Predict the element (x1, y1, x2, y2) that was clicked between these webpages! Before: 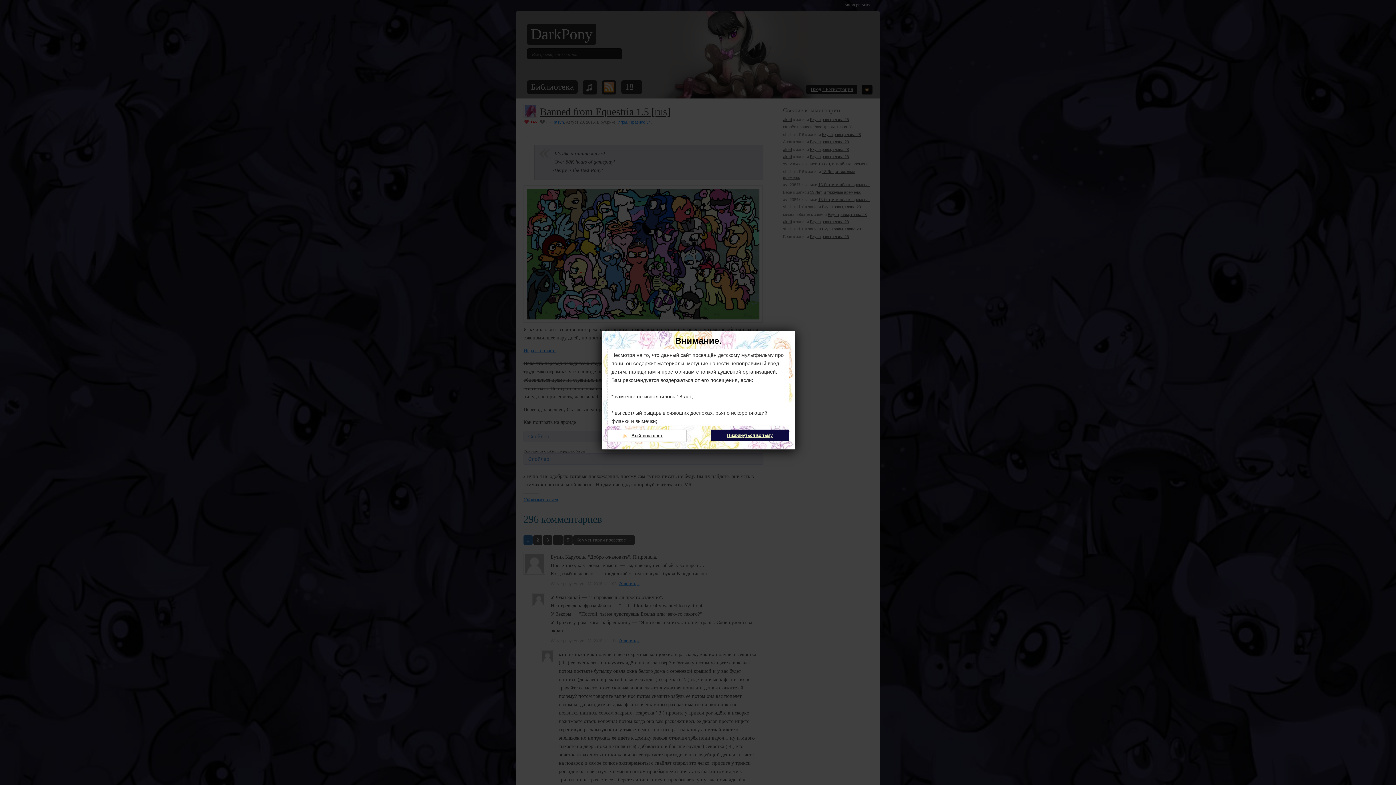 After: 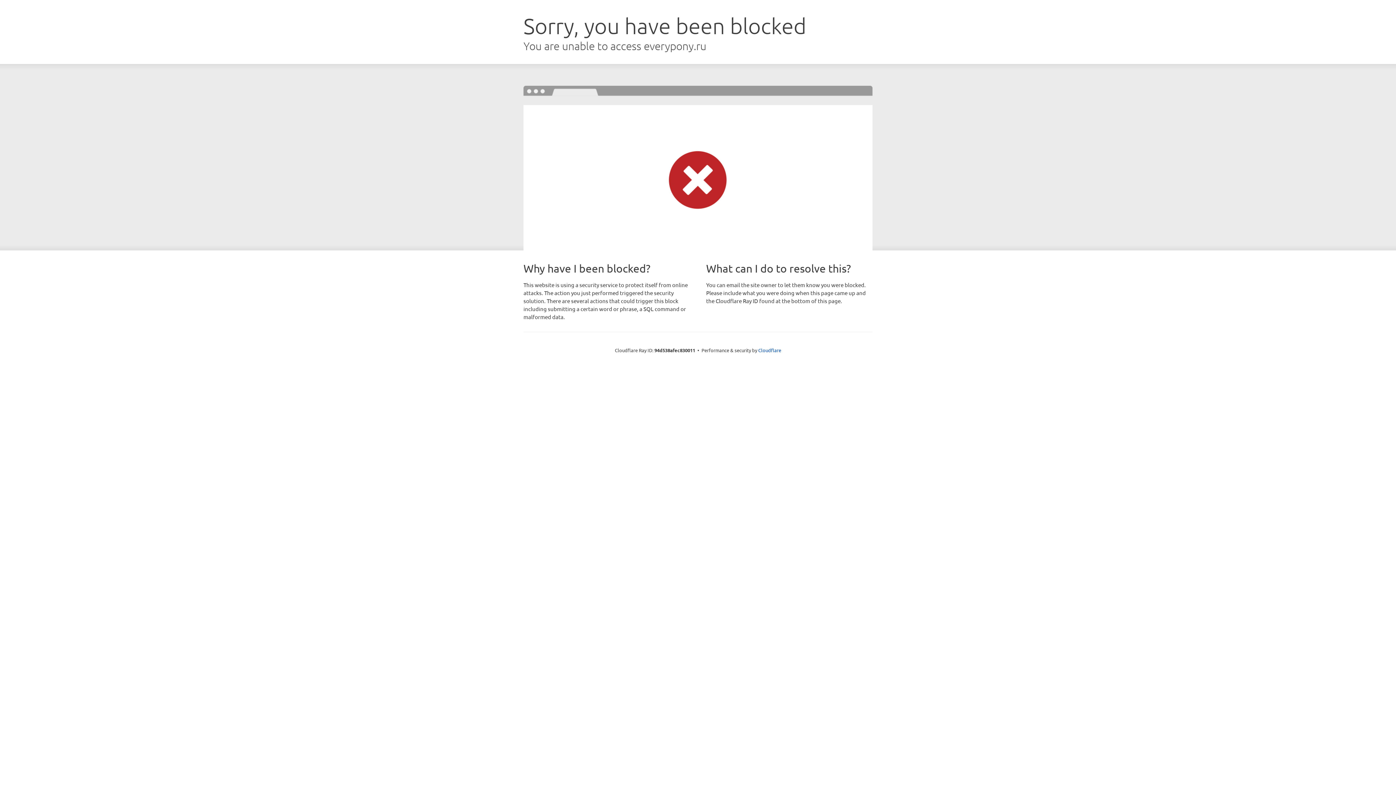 Action: label: Выйти на свет bbox: (607, 429, 686, 442)